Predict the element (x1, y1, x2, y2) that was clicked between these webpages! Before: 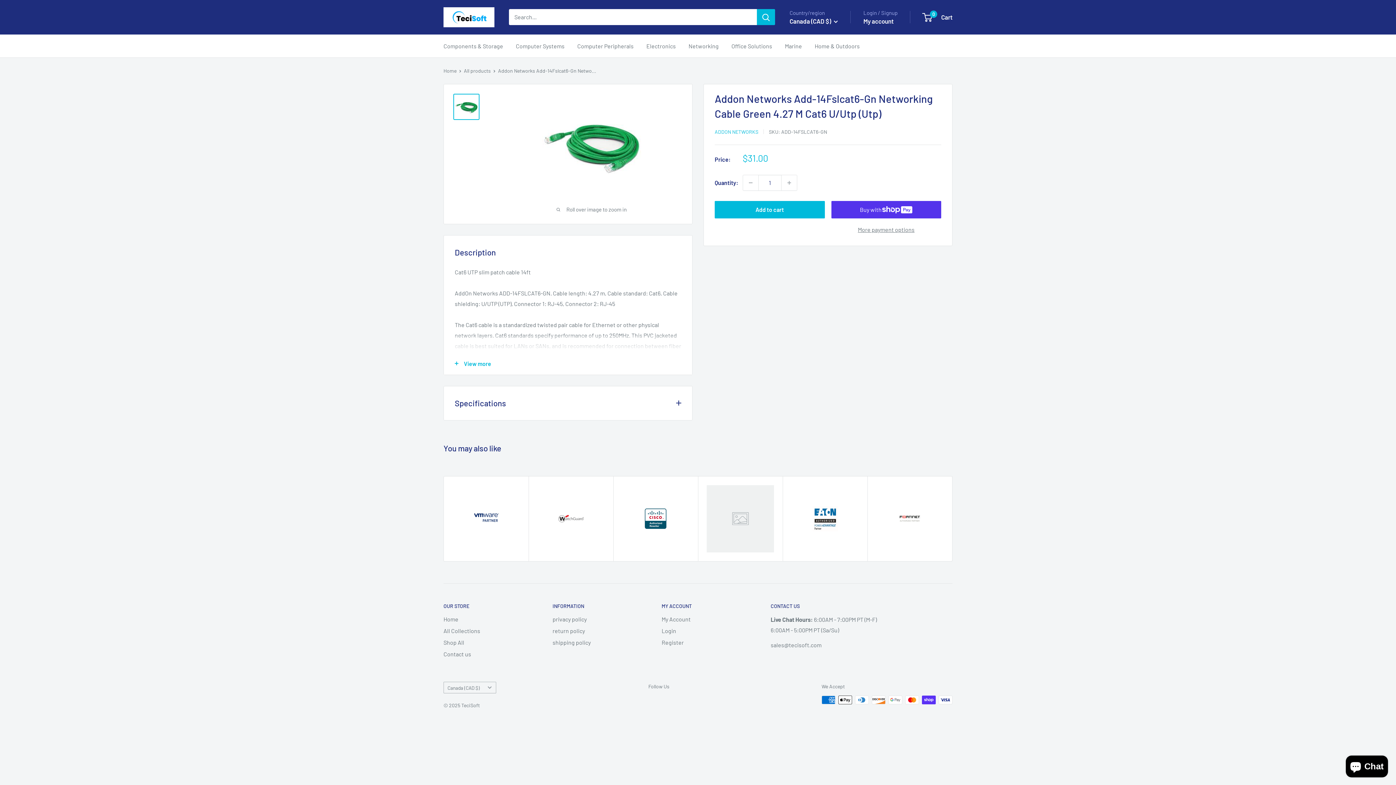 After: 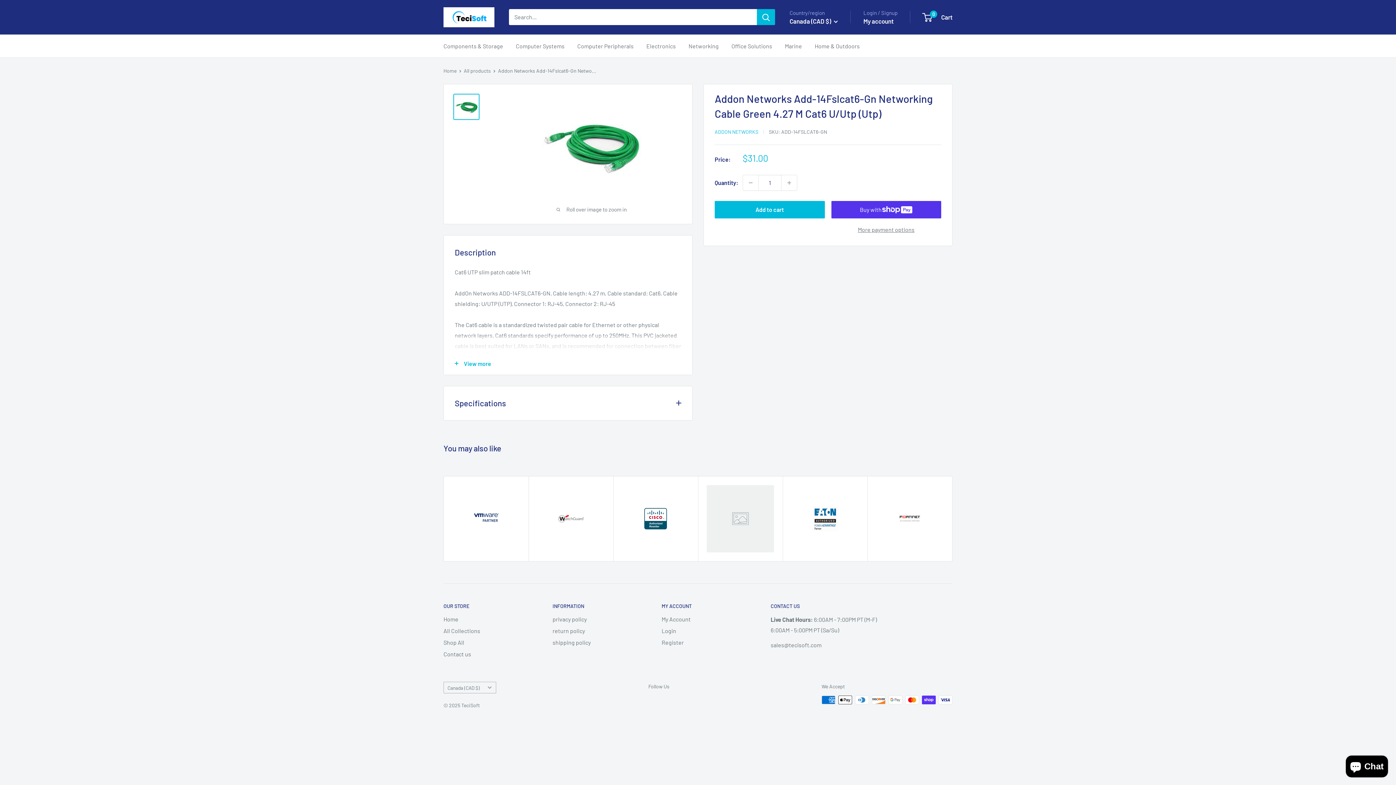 Action: bbox: (613, 476, 698, 561)